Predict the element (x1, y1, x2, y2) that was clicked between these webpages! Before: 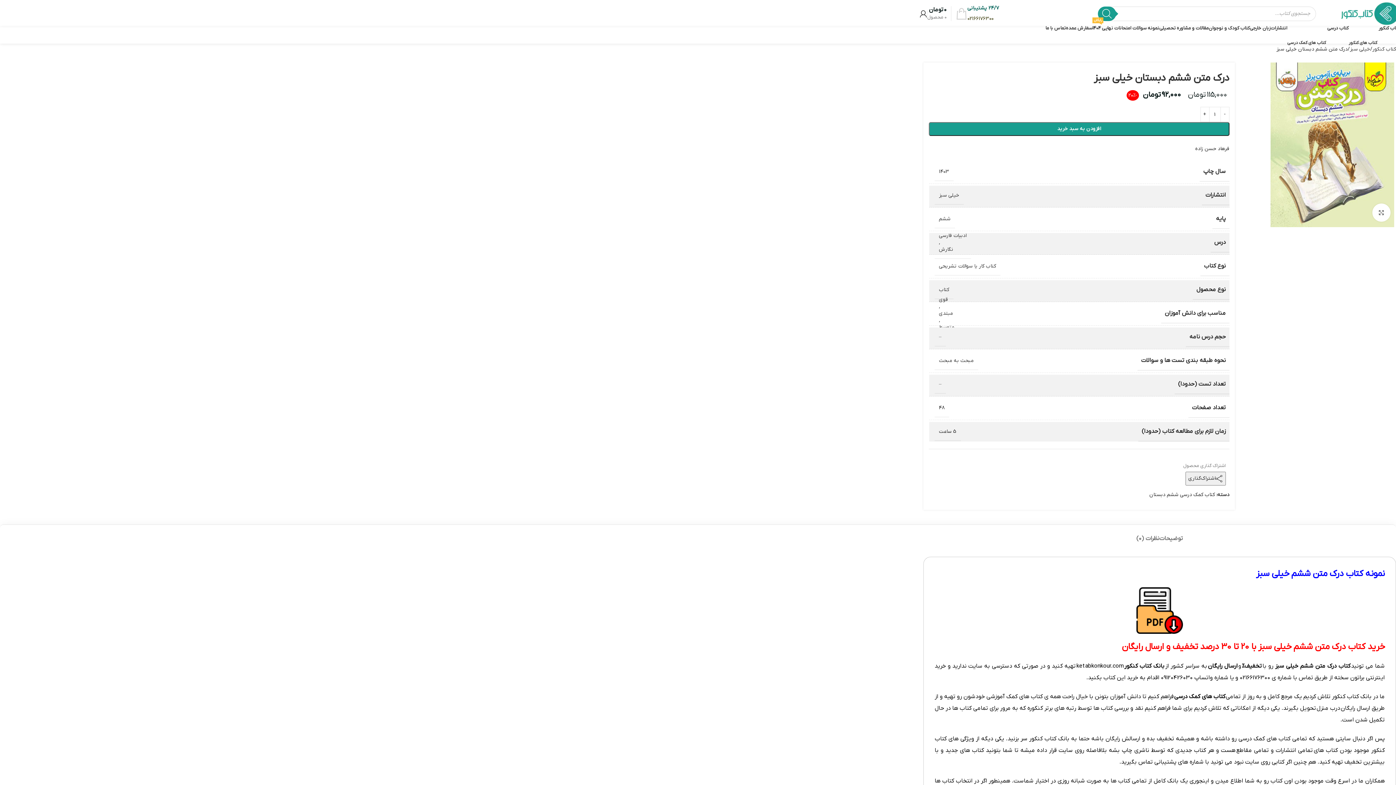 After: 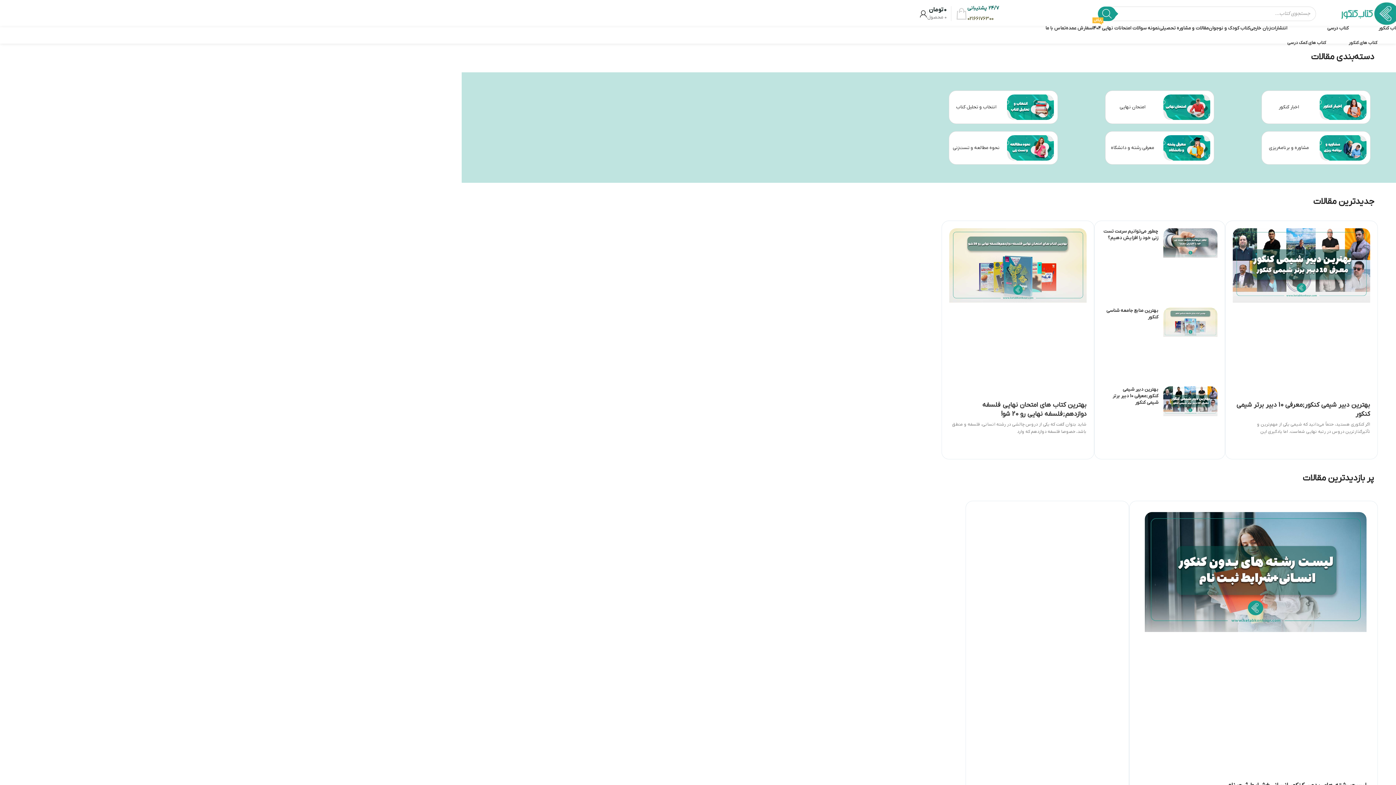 Action: bbox: (1159, 20, 1209, 35) label: مقالات و مشاوره تحصیلی